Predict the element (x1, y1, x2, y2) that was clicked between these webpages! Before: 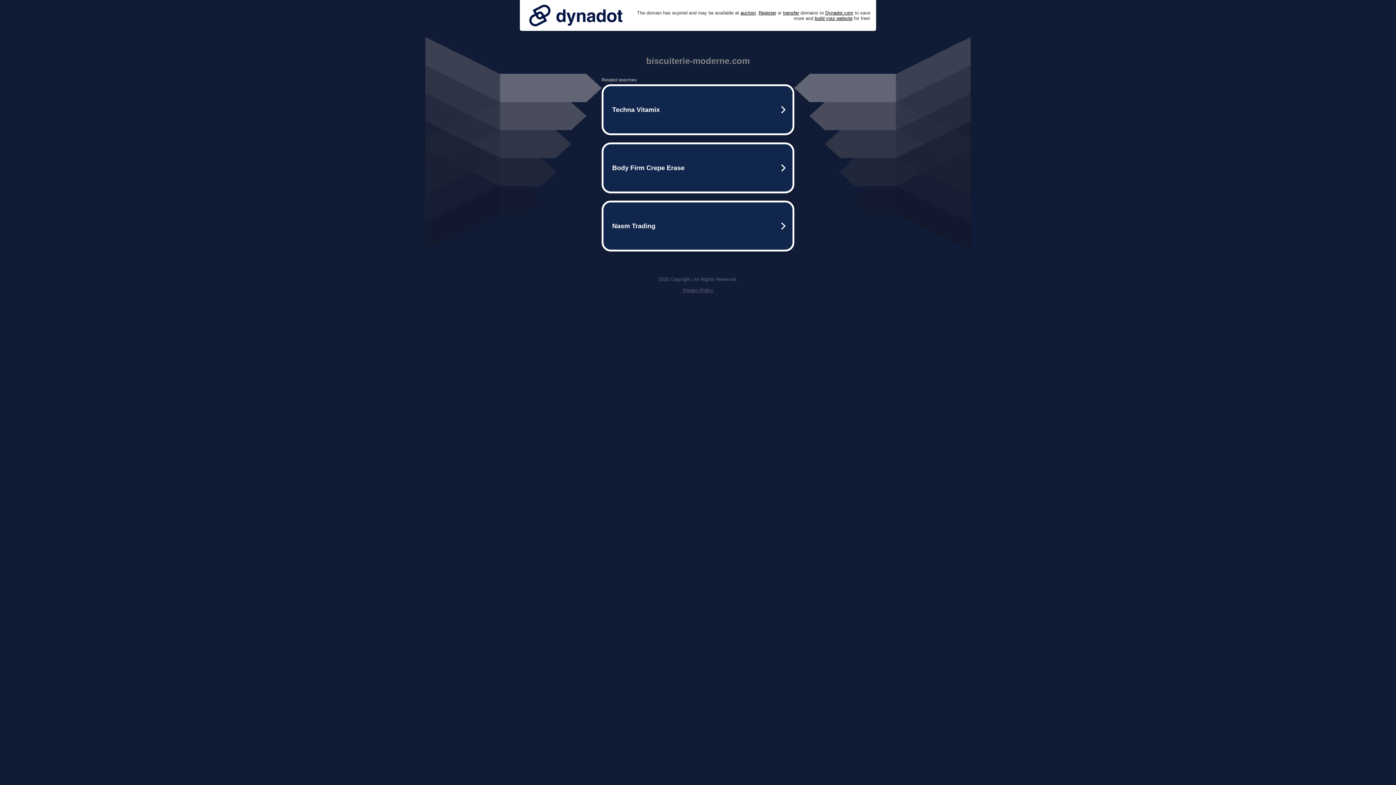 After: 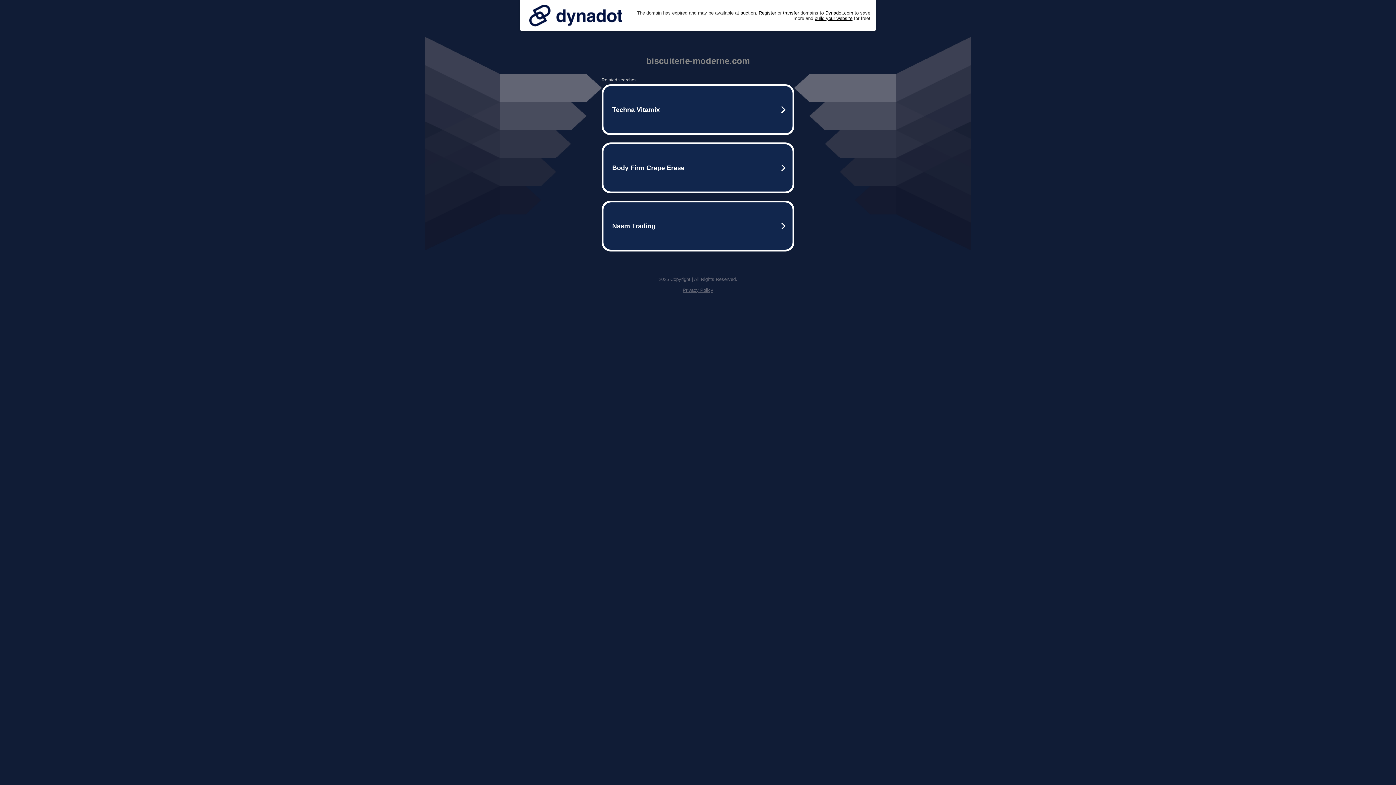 Action: bbox: (525, 0, 626, 30)